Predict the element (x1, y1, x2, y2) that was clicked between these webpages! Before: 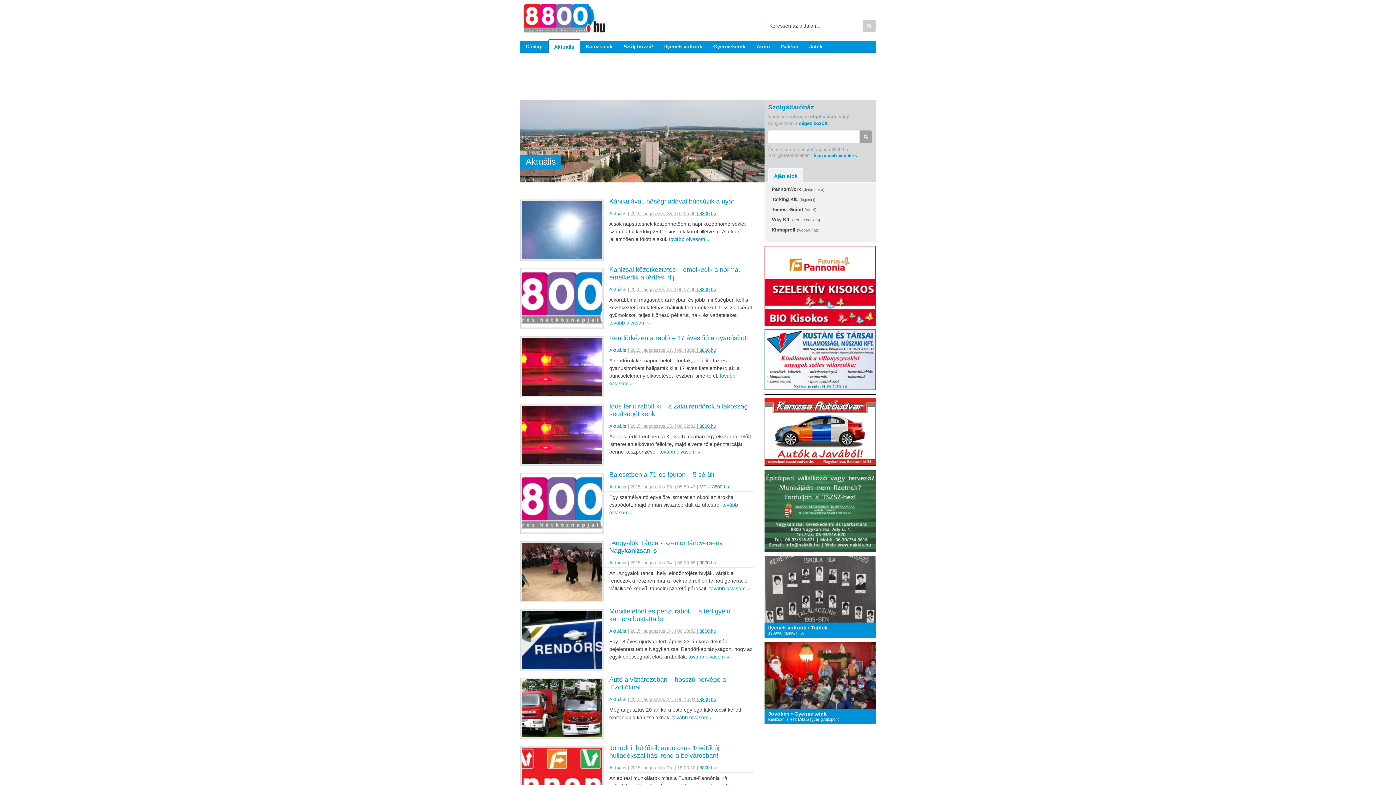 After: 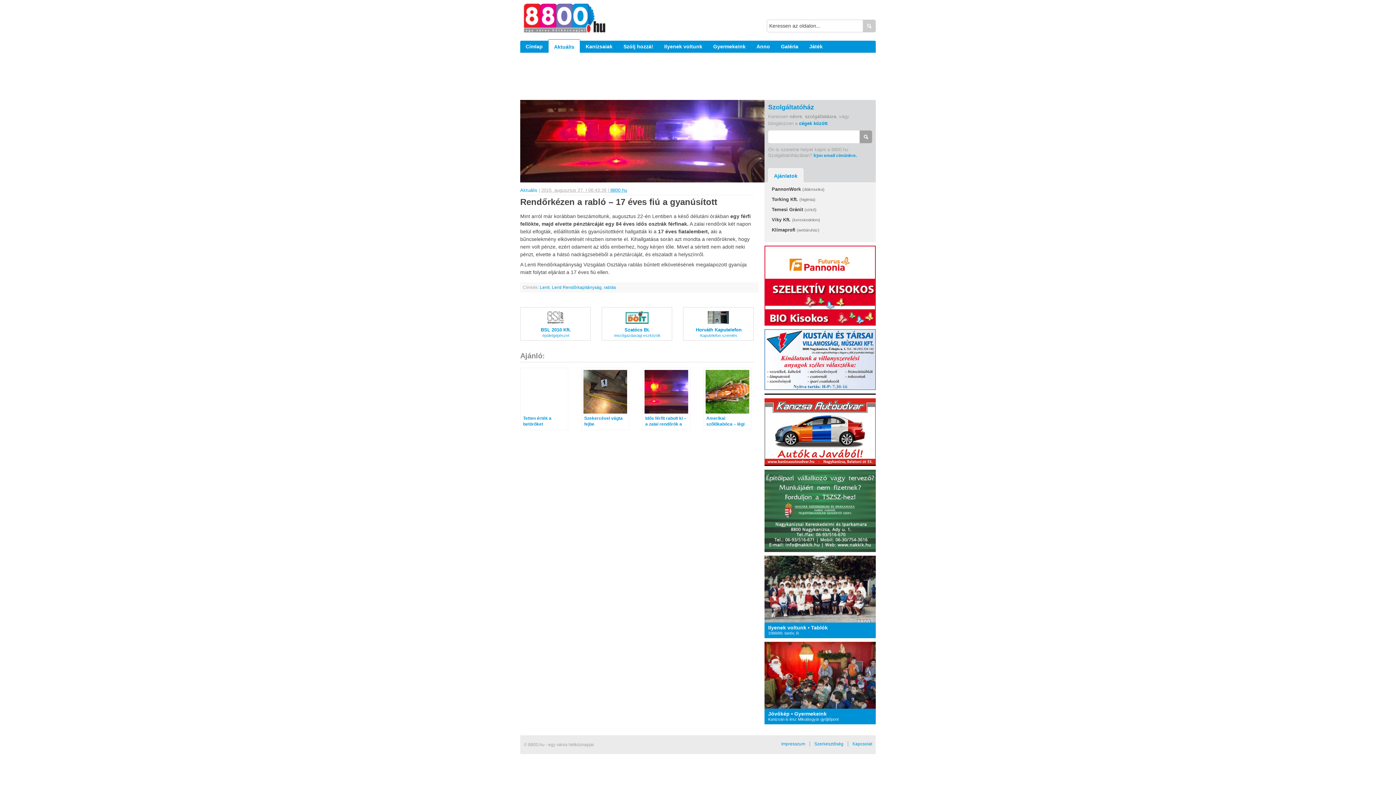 Action: bbox: (609, 334, 748, 341) label: Rendőrkézen a rabló – 17 éves fiú a gyanúsított